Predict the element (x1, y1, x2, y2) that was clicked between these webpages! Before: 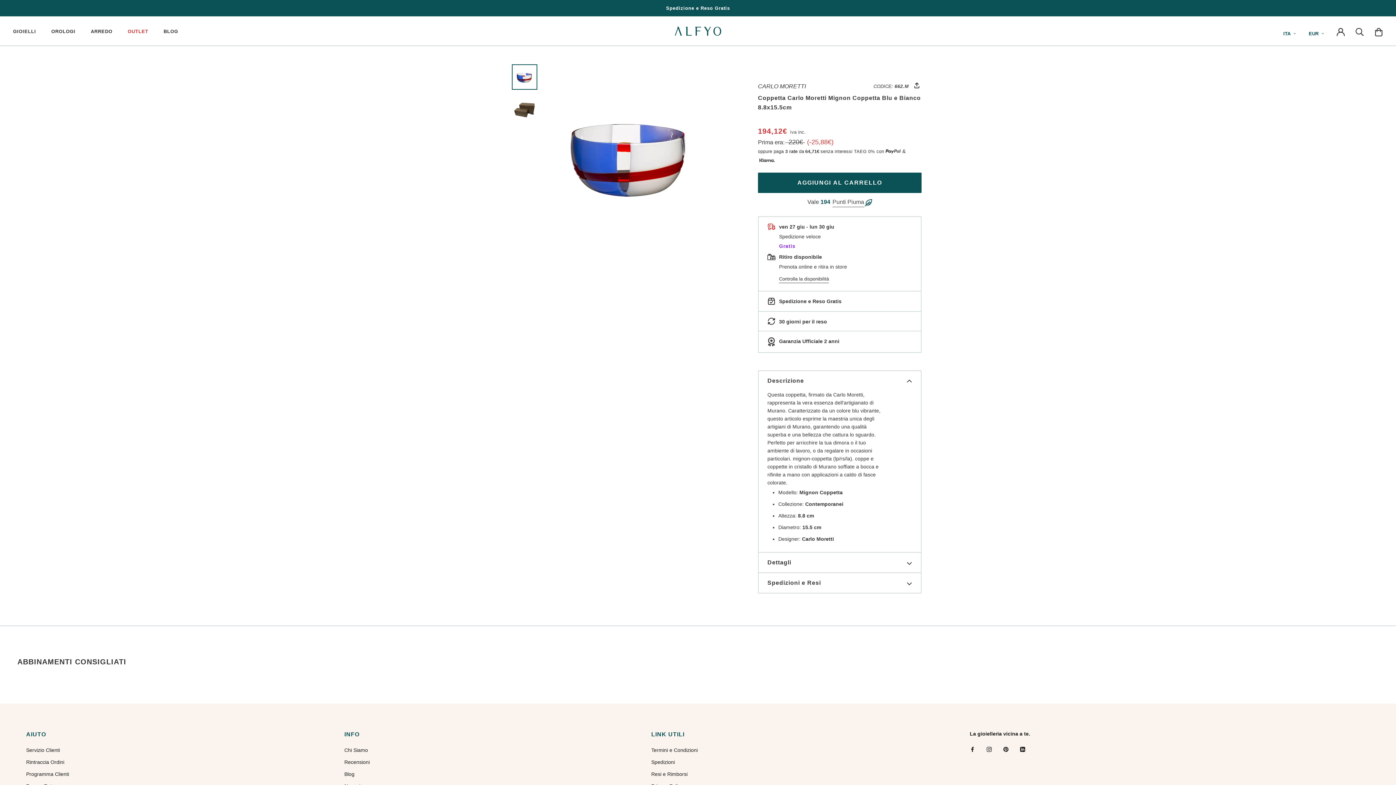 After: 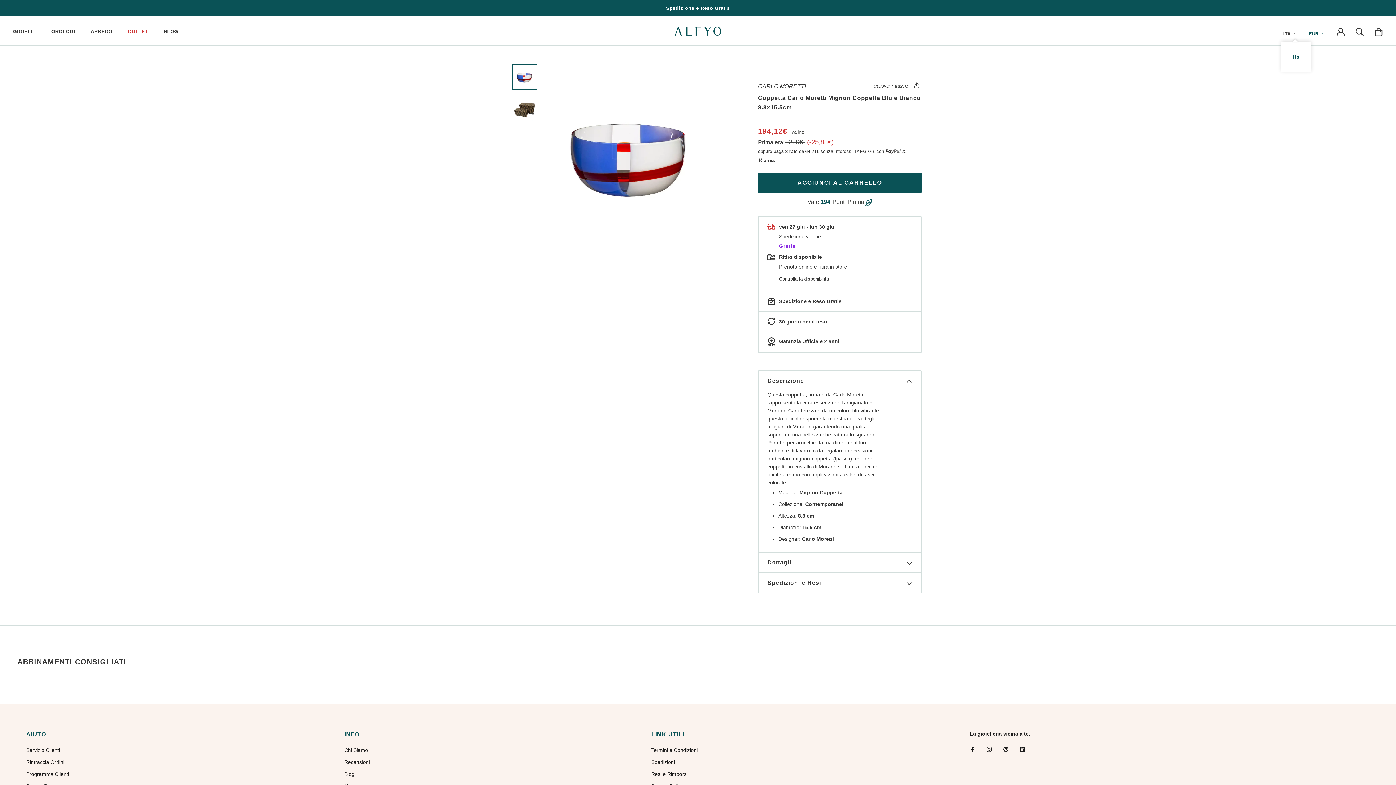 Action: label: ITA bbox: (1283, 28, 1297, 38)